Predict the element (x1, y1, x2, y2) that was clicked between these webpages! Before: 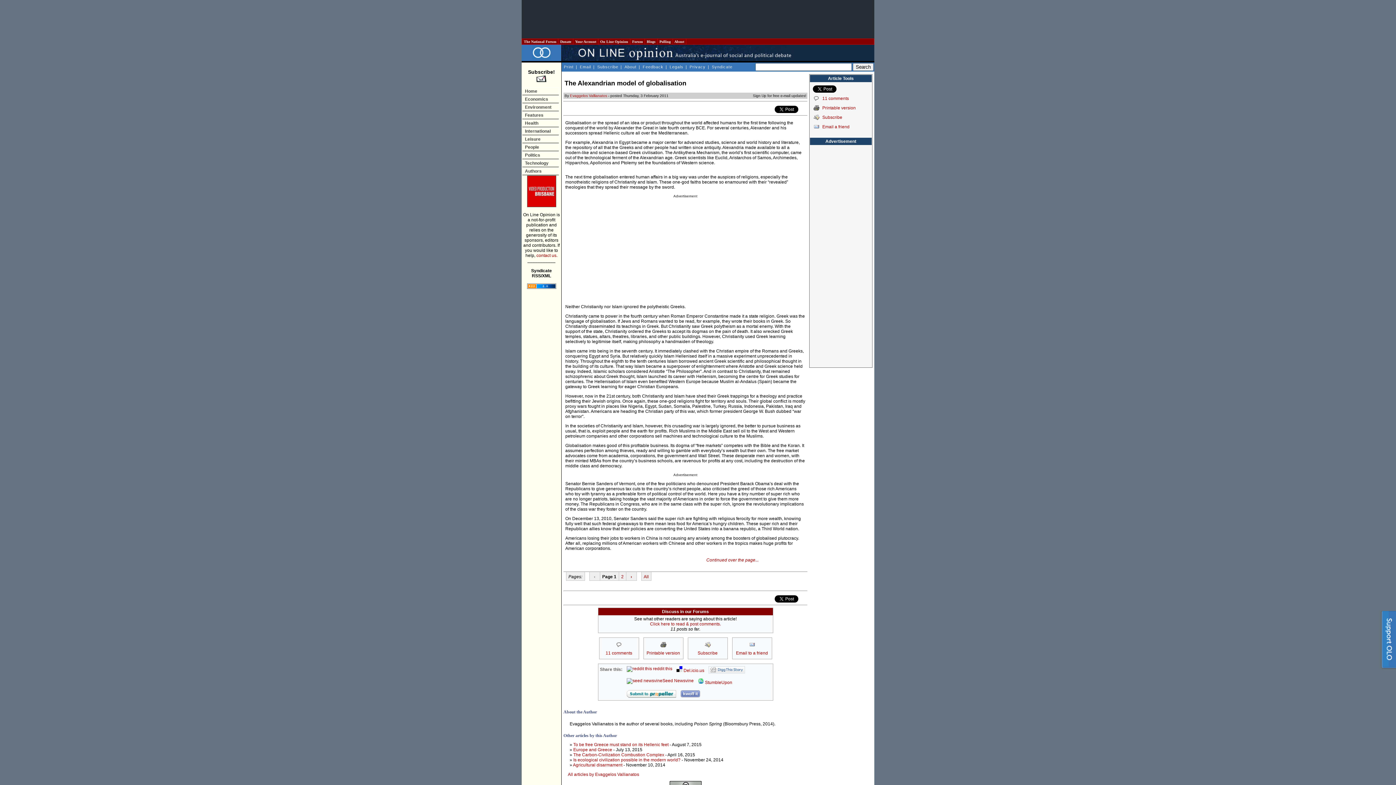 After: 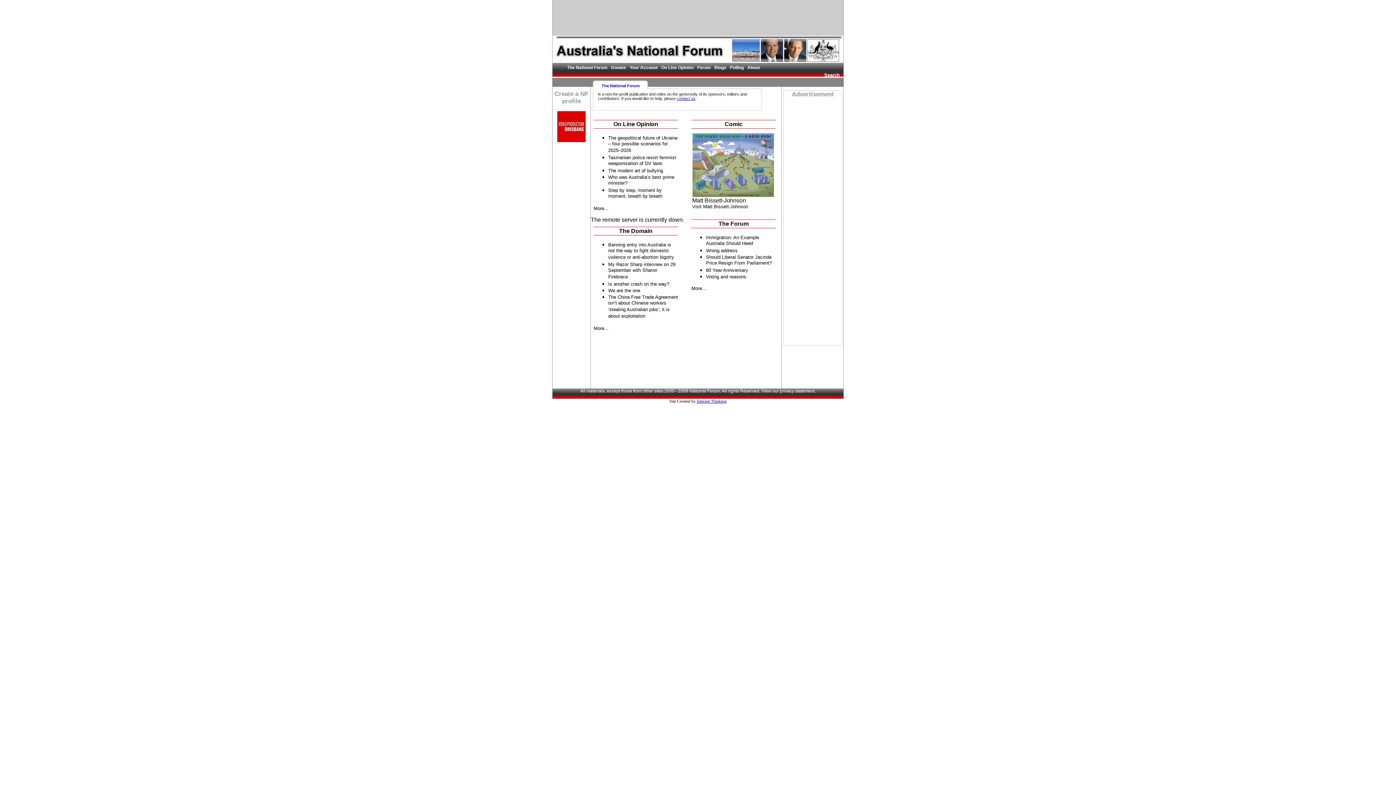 Action: bbox: (522, 39, 557, 43) label:  The National Forum 